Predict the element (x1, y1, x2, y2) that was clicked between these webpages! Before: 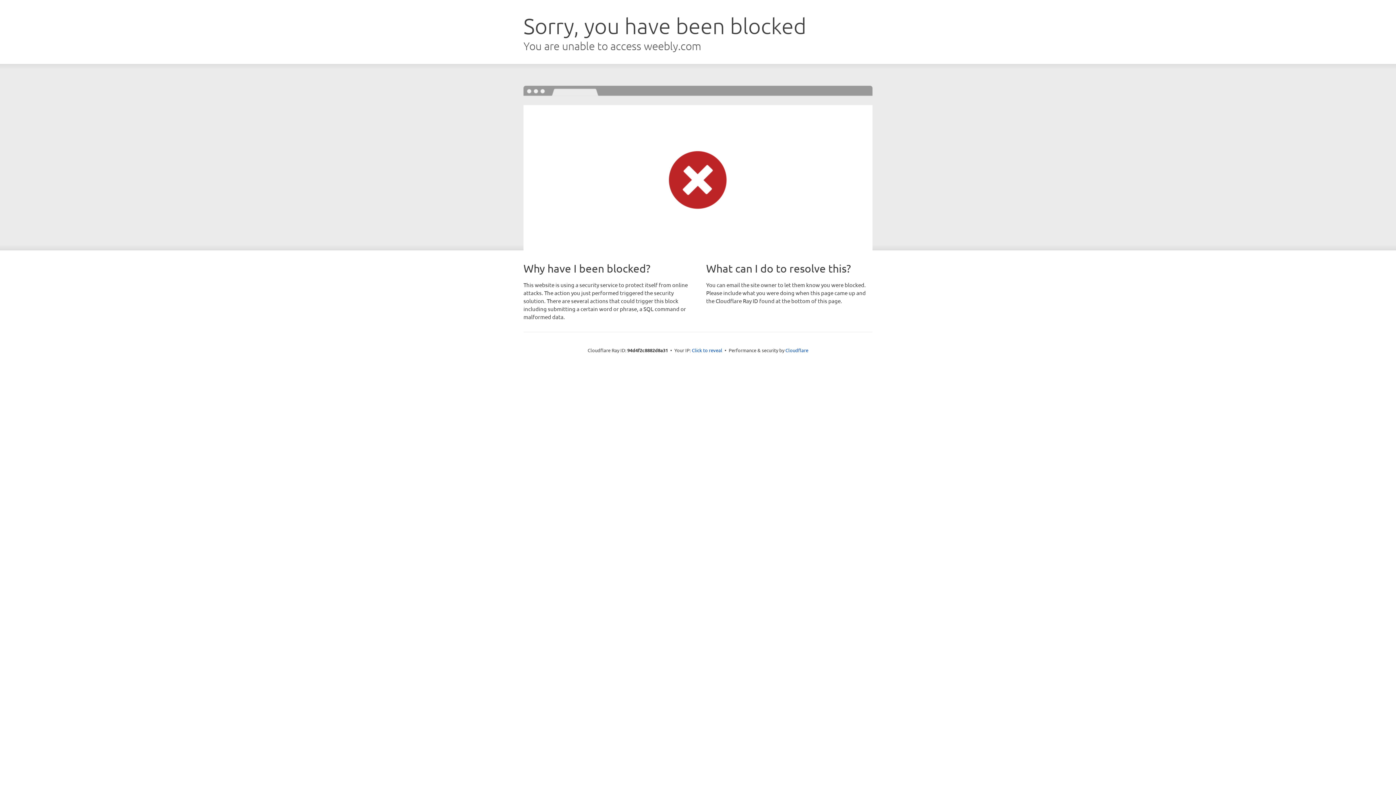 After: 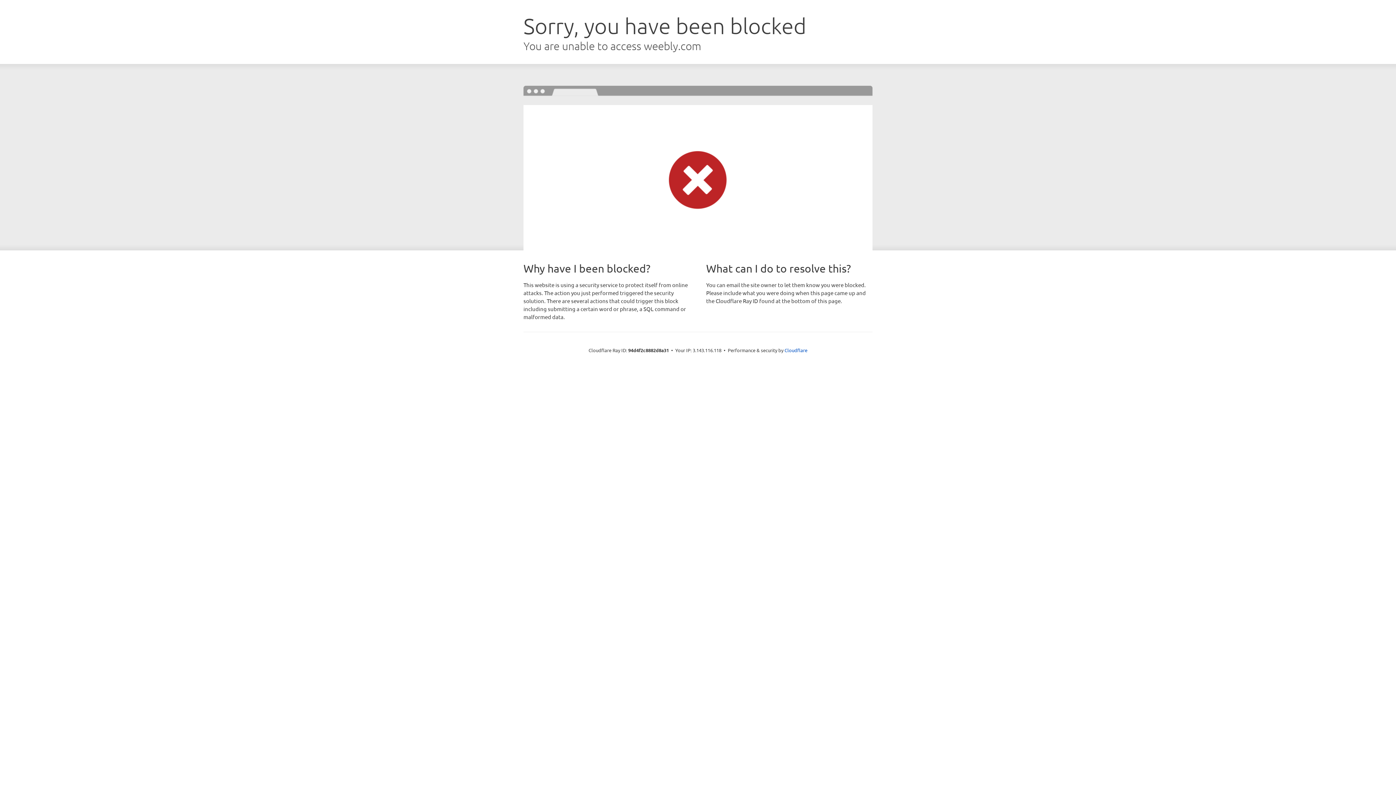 Action: bbox: (692, 346, 722, 353) label: Click to reveal